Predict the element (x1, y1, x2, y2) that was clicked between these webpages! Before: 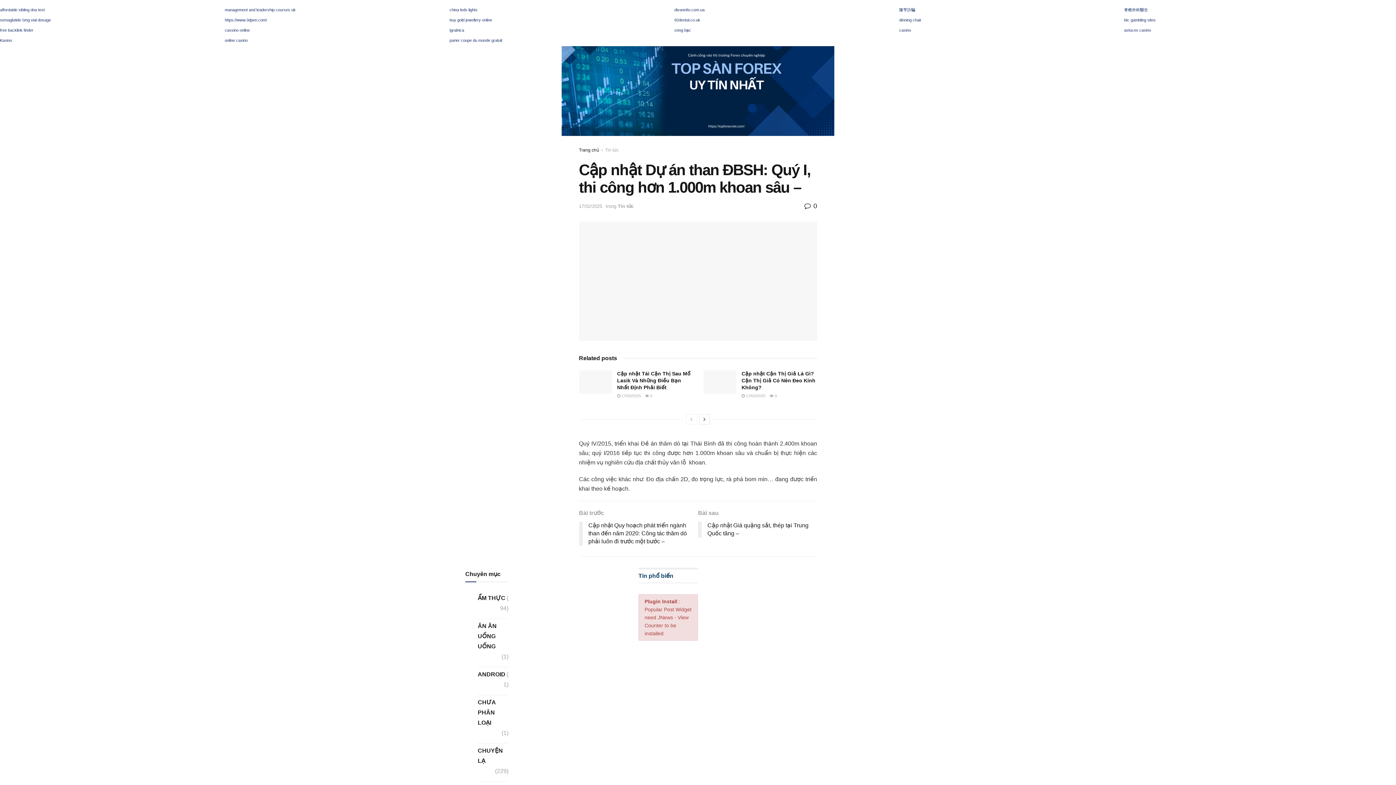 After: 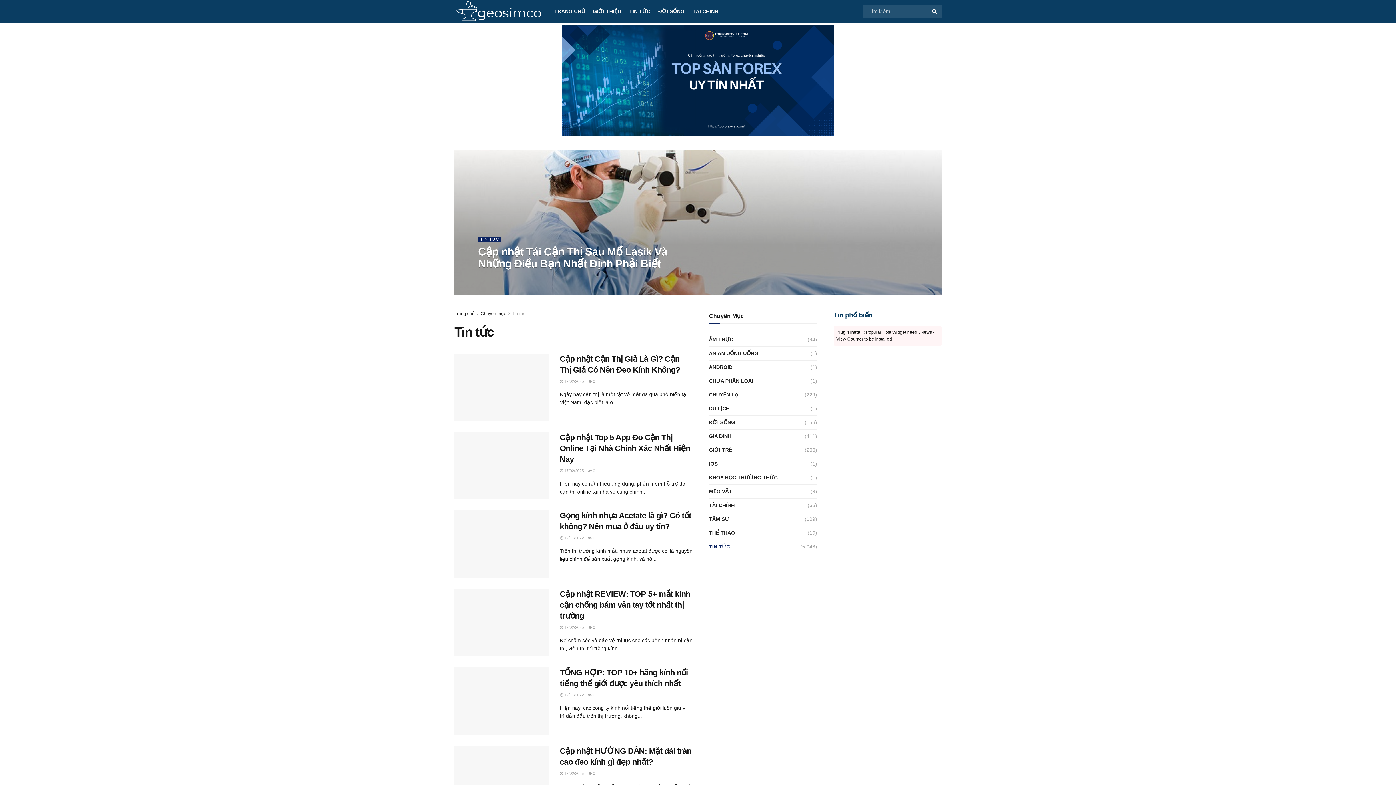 Action: label: Tin tức bbox: (618, 203, 633, 209)